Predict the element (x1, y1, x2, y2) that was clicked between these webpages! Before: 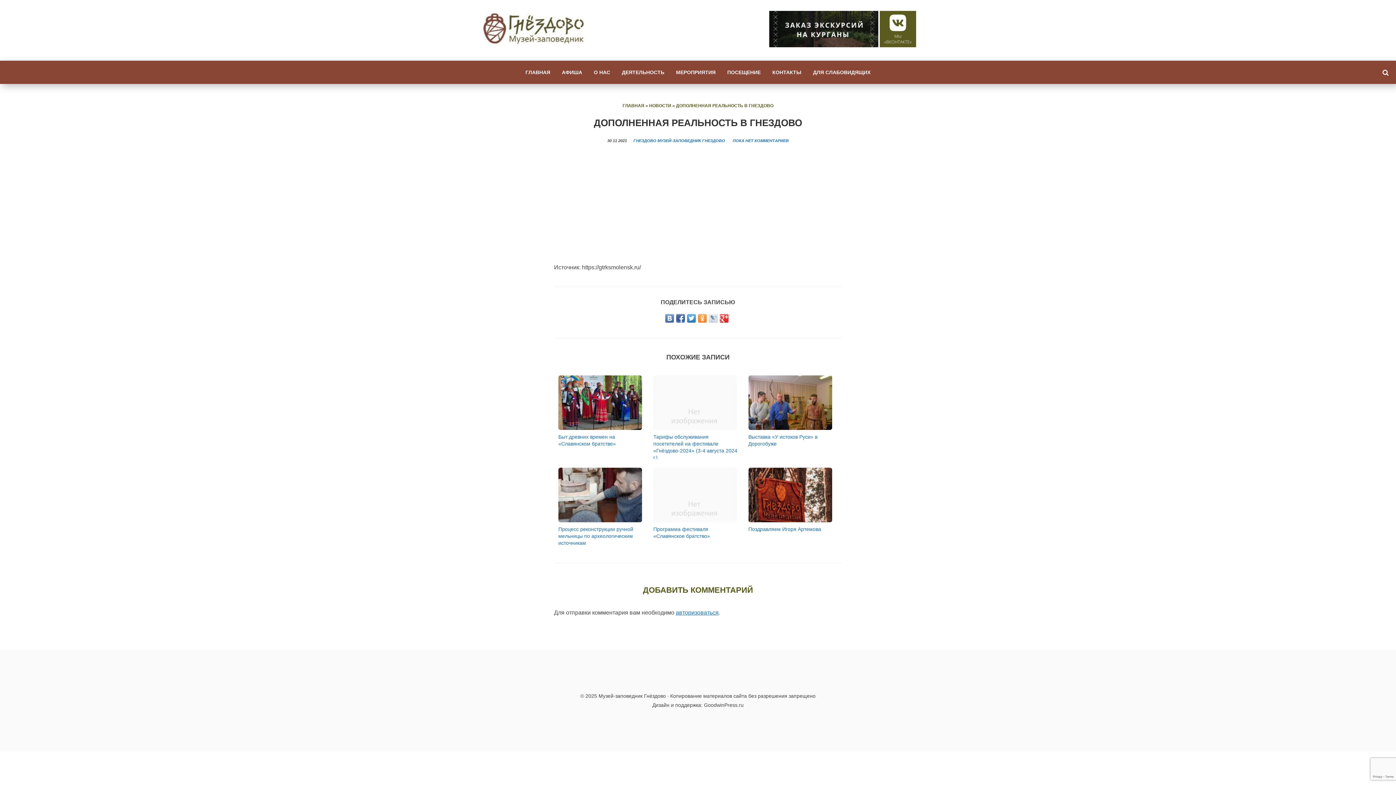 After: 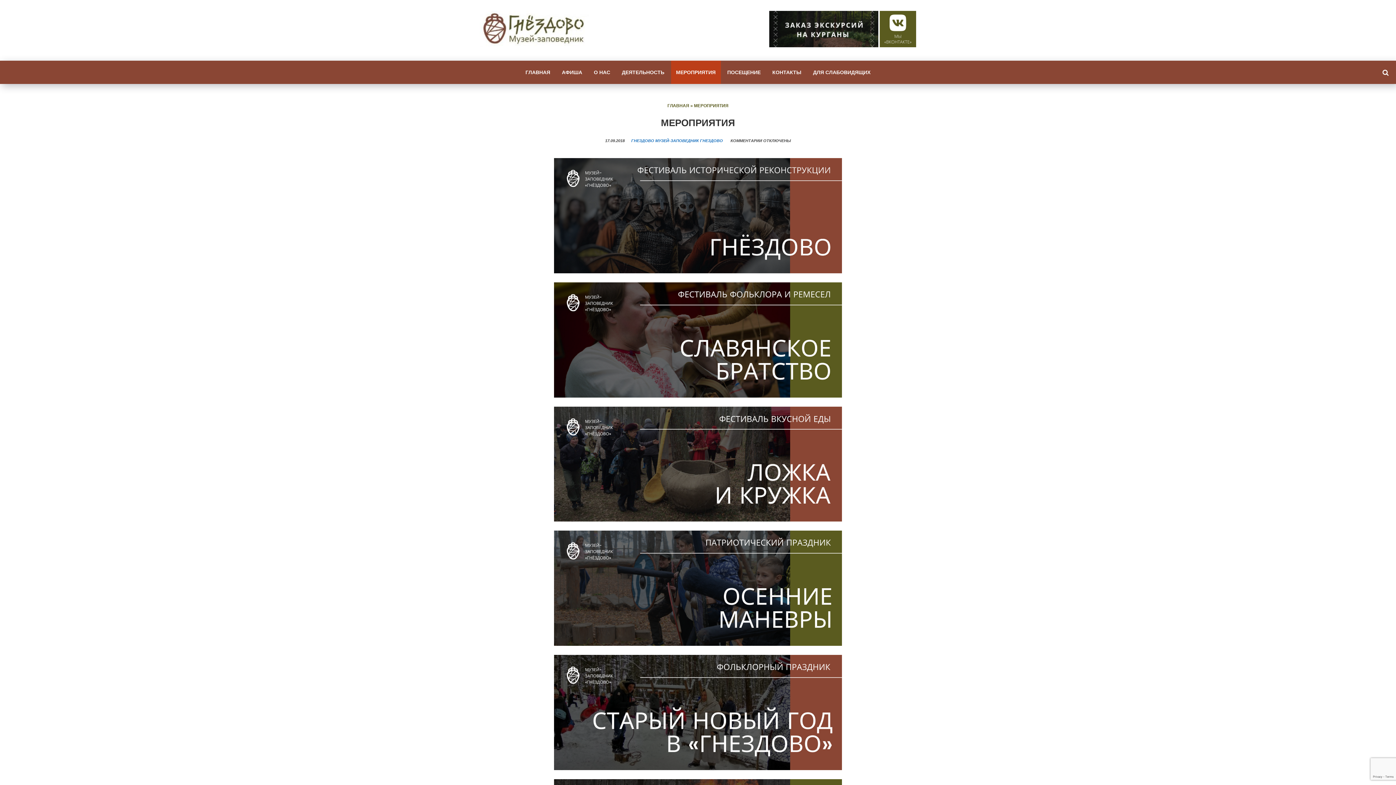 Action: label: МЕРОПРИЯТИЯ bbox: (671, 60, 720, 84)